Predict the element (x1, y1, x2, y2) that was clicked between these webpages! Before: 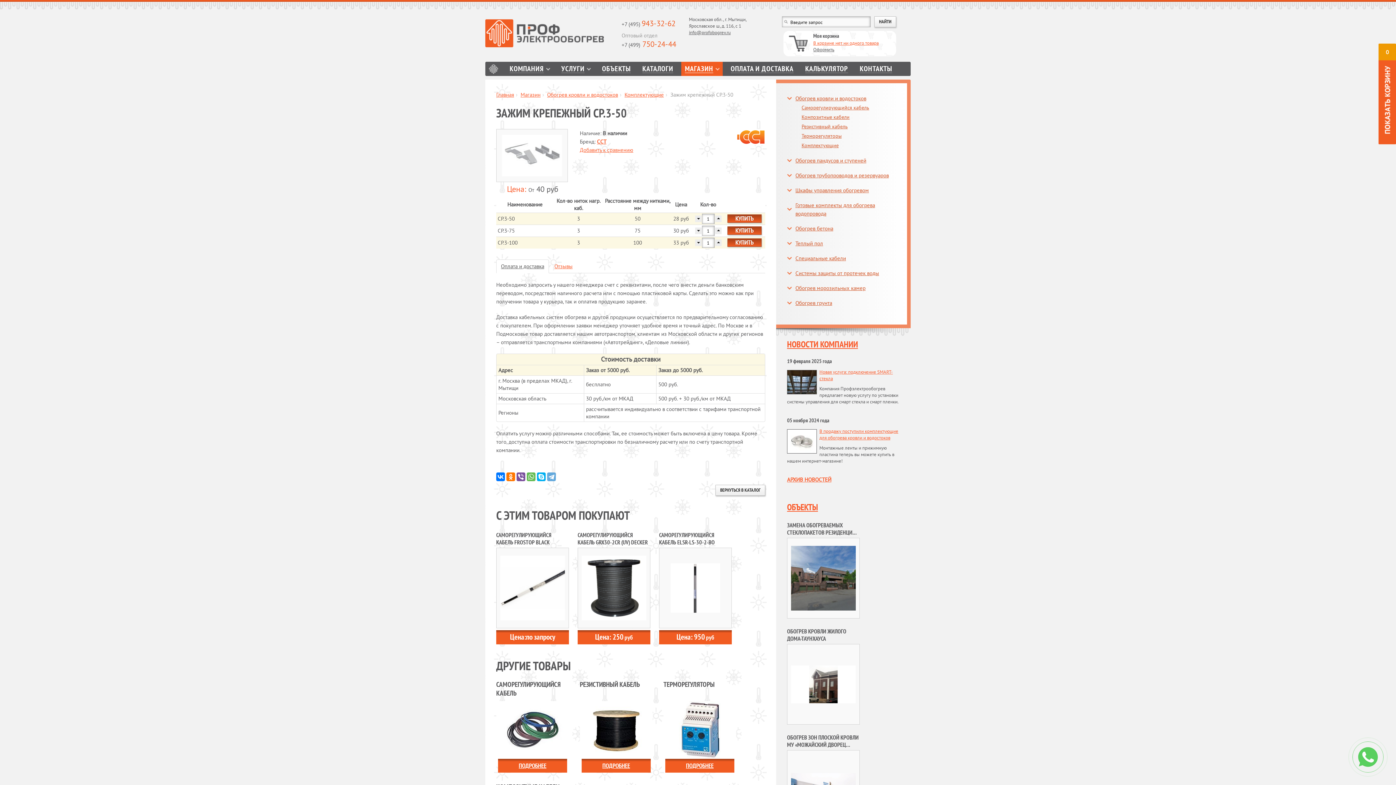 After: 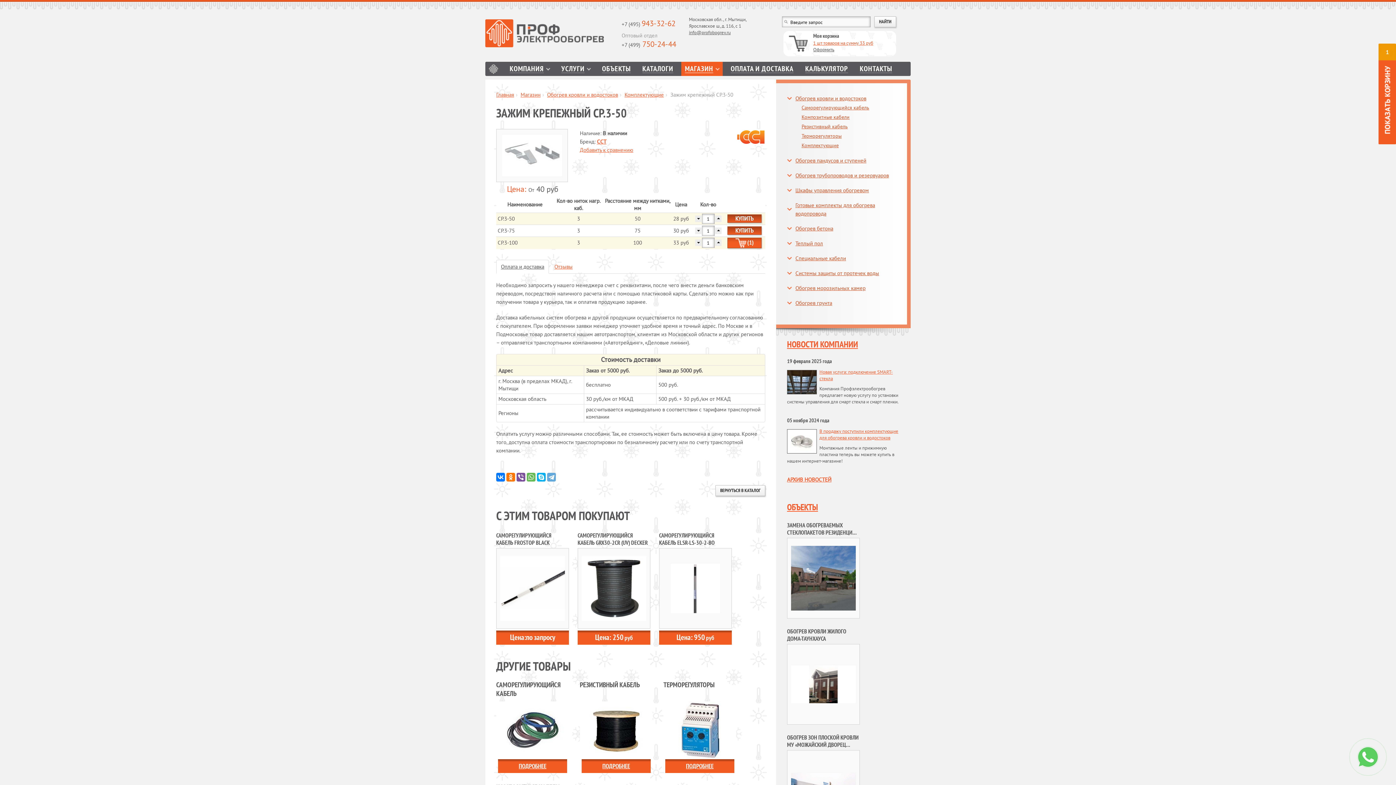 Action: bbox: (727, 238, 761, 246) label: КУПИТЬ